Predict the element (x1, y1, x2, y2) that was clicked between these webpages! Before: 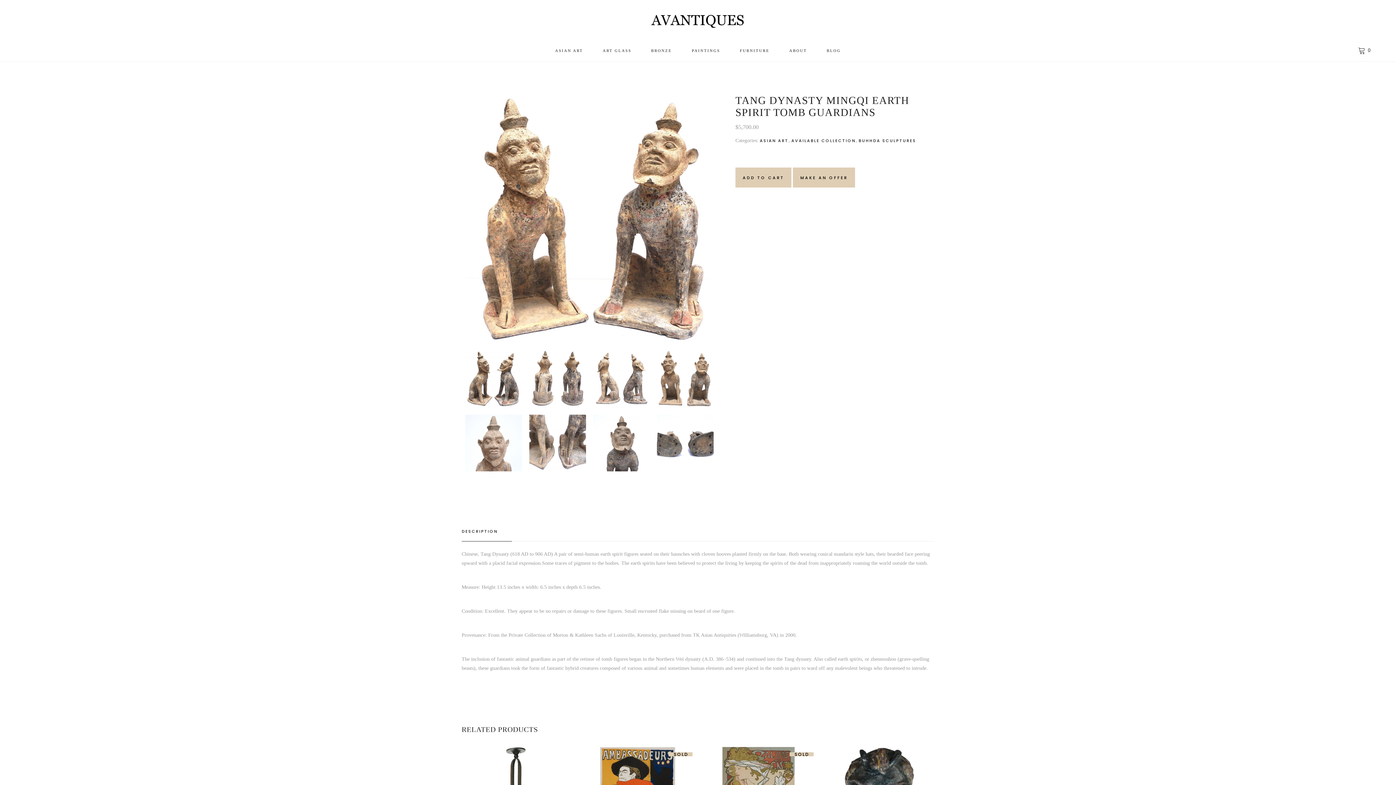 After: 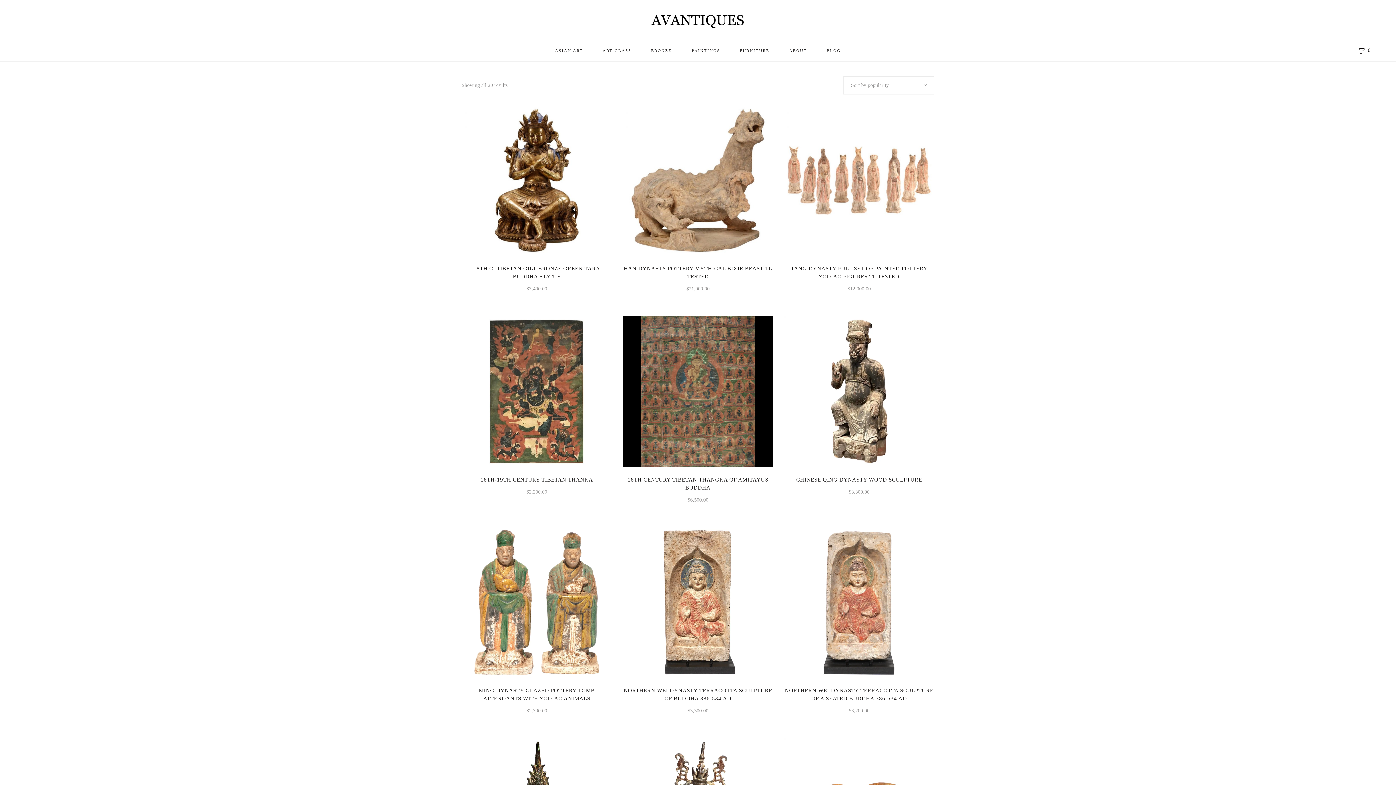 Action: label: BUHHDA SCULPTURES bbox: (858, 137, 916, 143)